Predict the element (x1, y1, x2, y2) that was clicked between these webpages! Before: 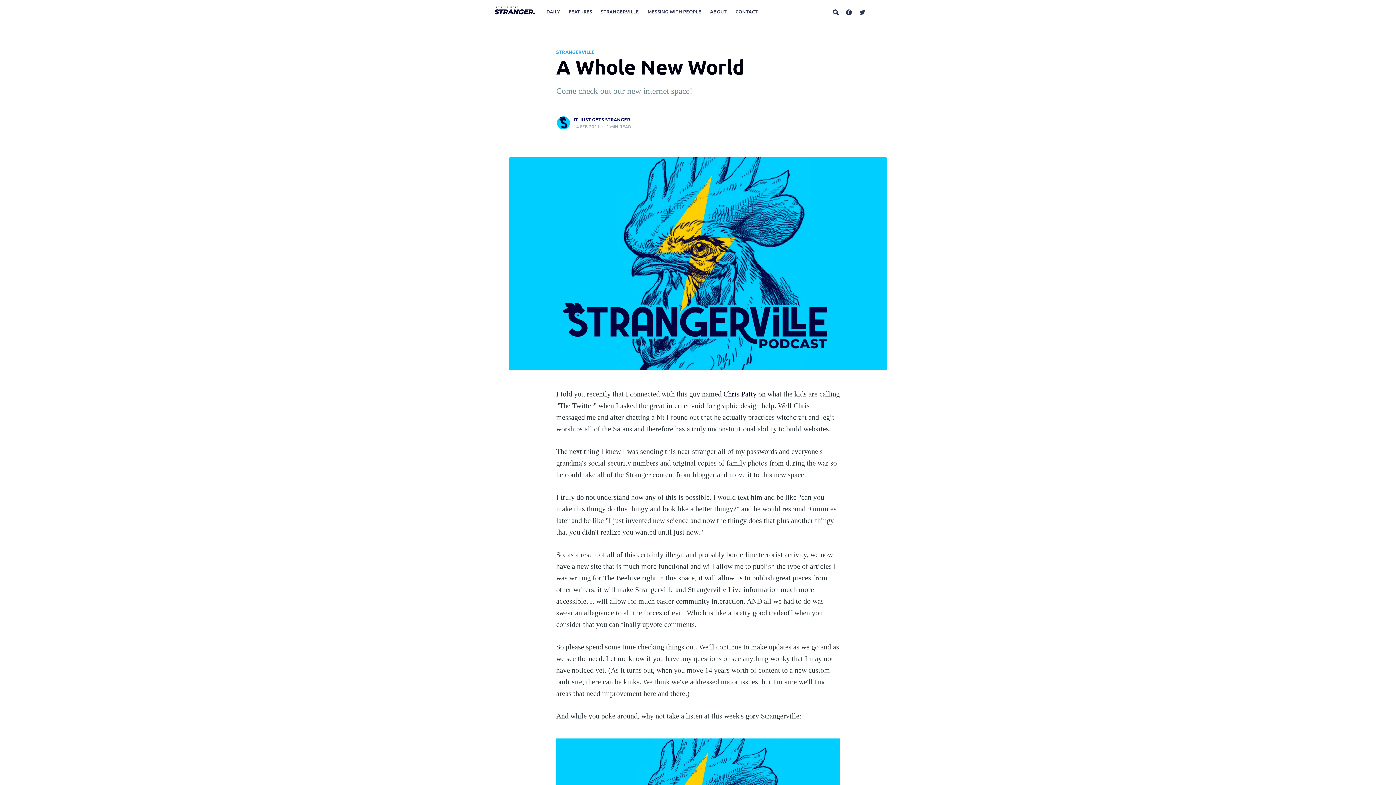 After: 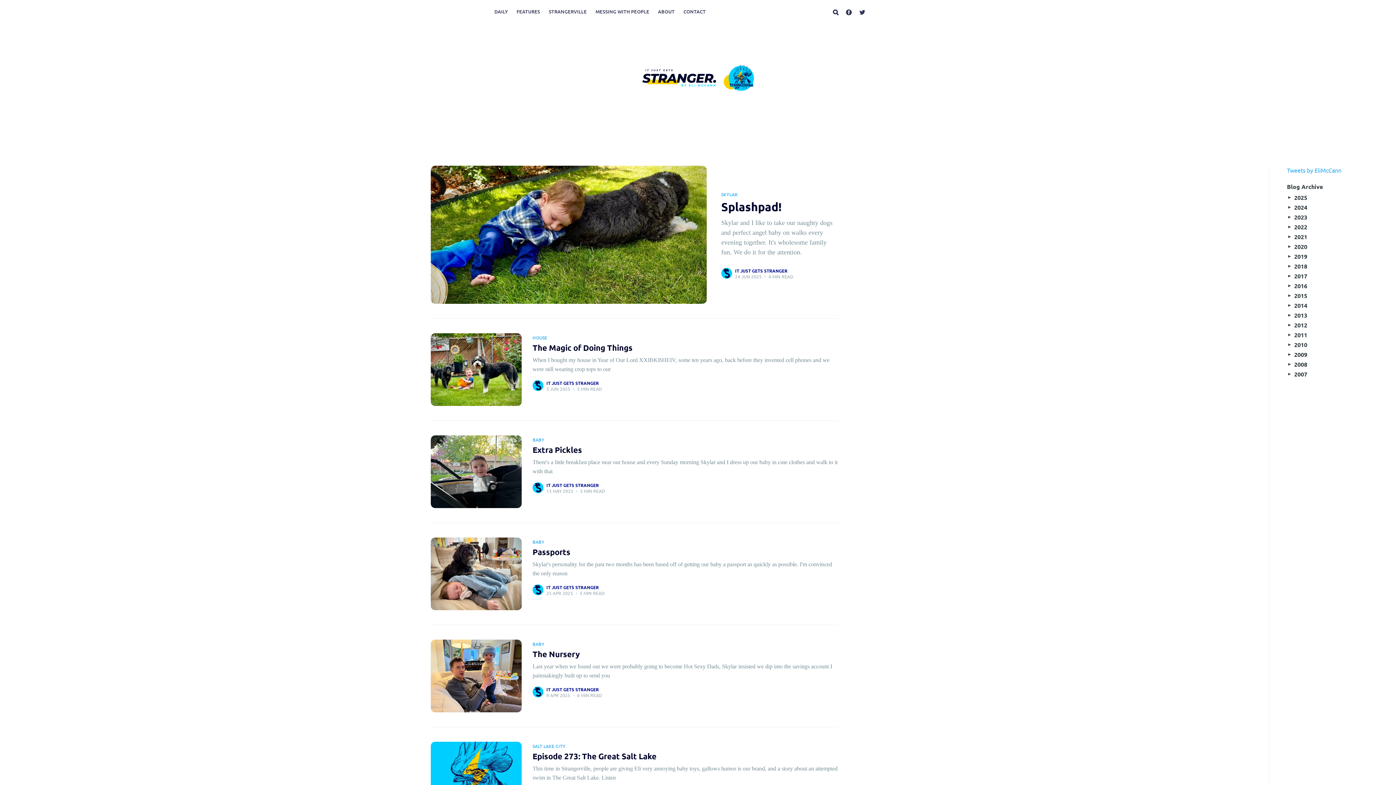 Action: bbox: (494, 3, 535, 21)